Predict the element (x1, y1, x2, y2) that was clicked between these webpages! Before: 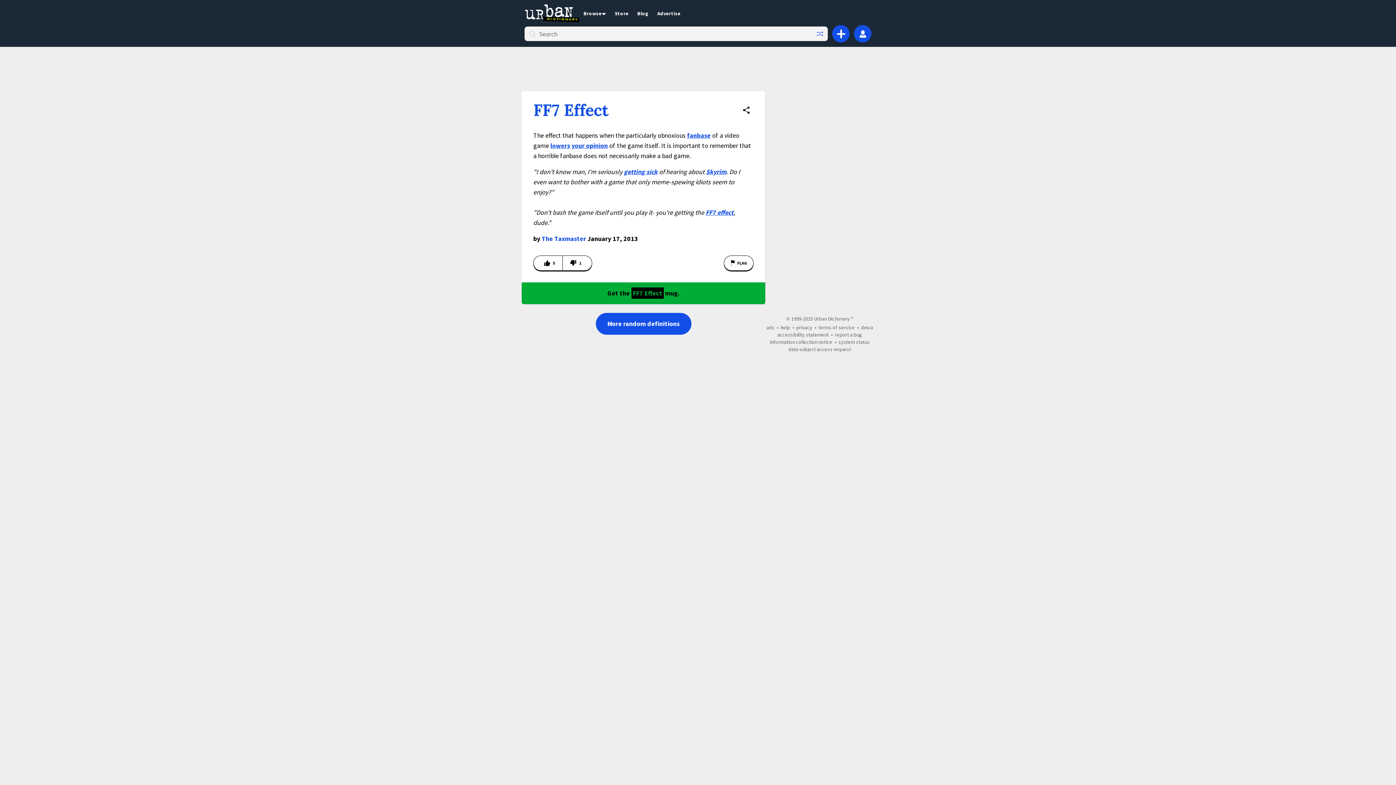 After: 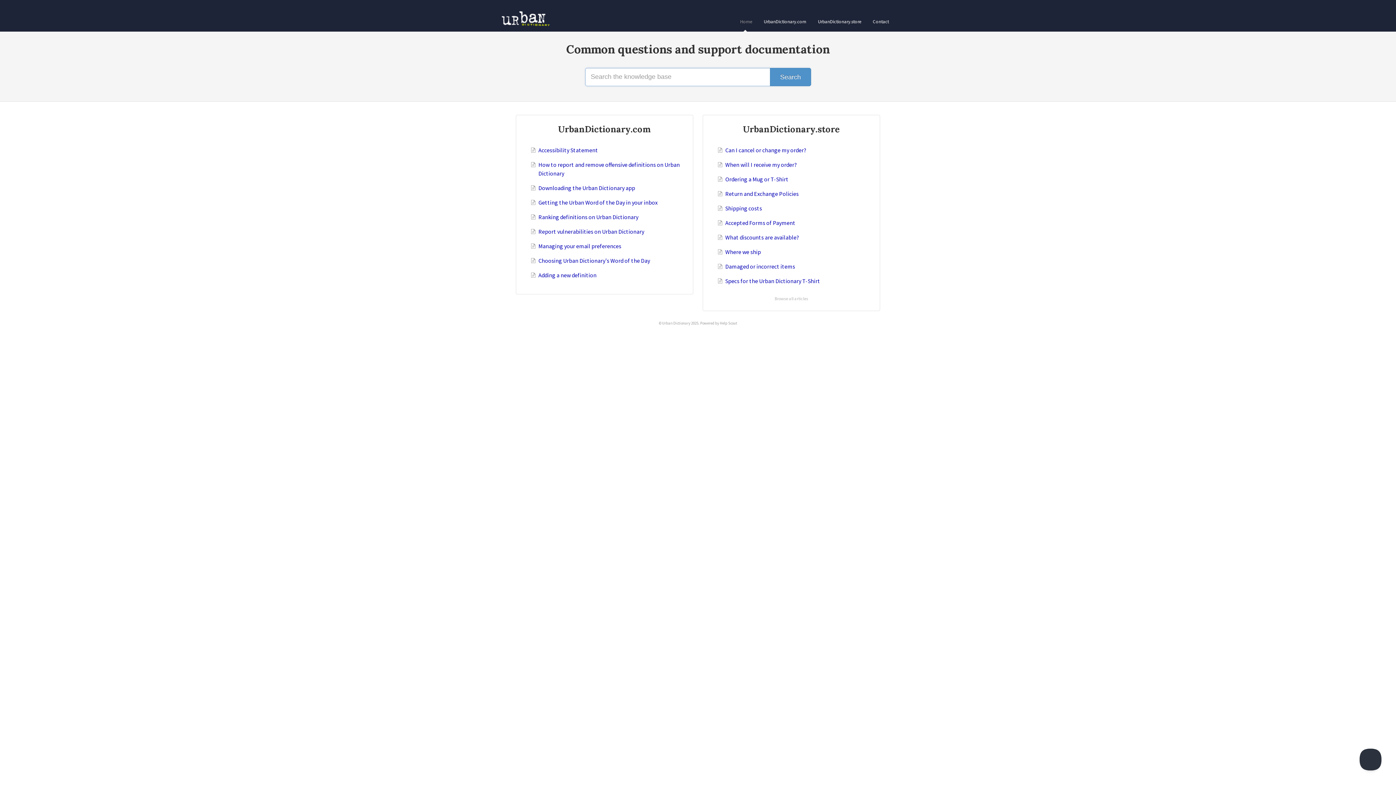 Action: label: help bbox: (780, 324, 790, 330)